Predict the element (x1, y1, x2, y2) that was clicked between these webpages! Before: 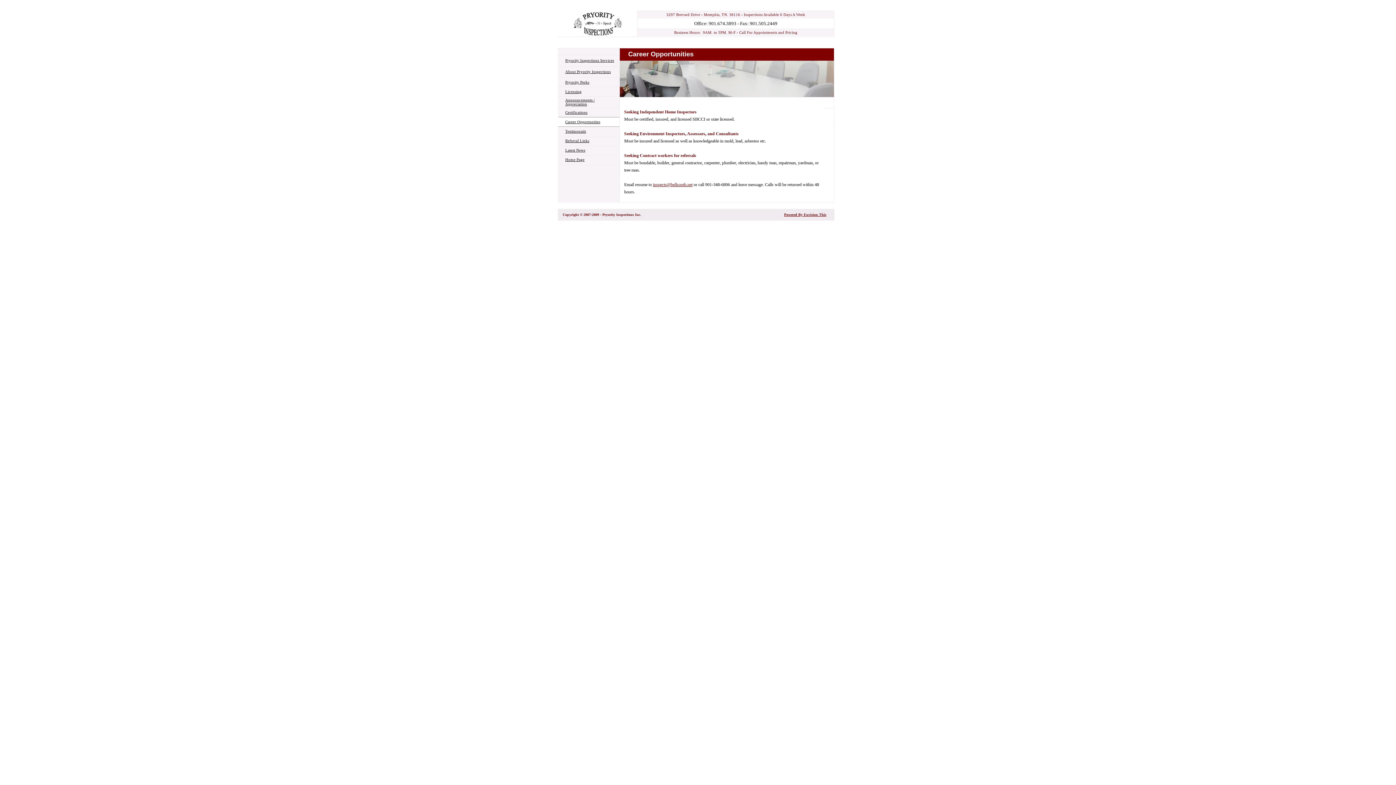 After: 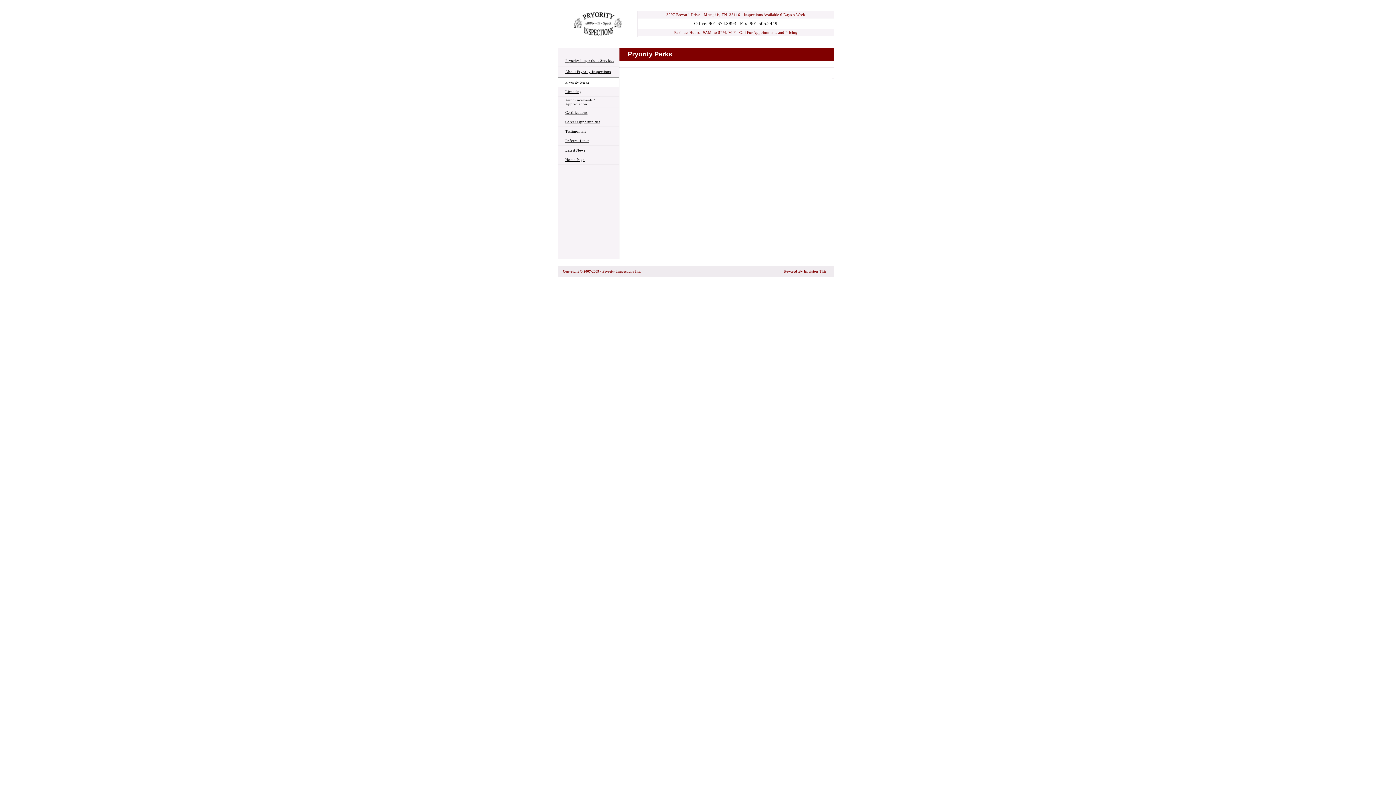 Action: bbox: (565, 80, 589, 84) label: Pryority Perks